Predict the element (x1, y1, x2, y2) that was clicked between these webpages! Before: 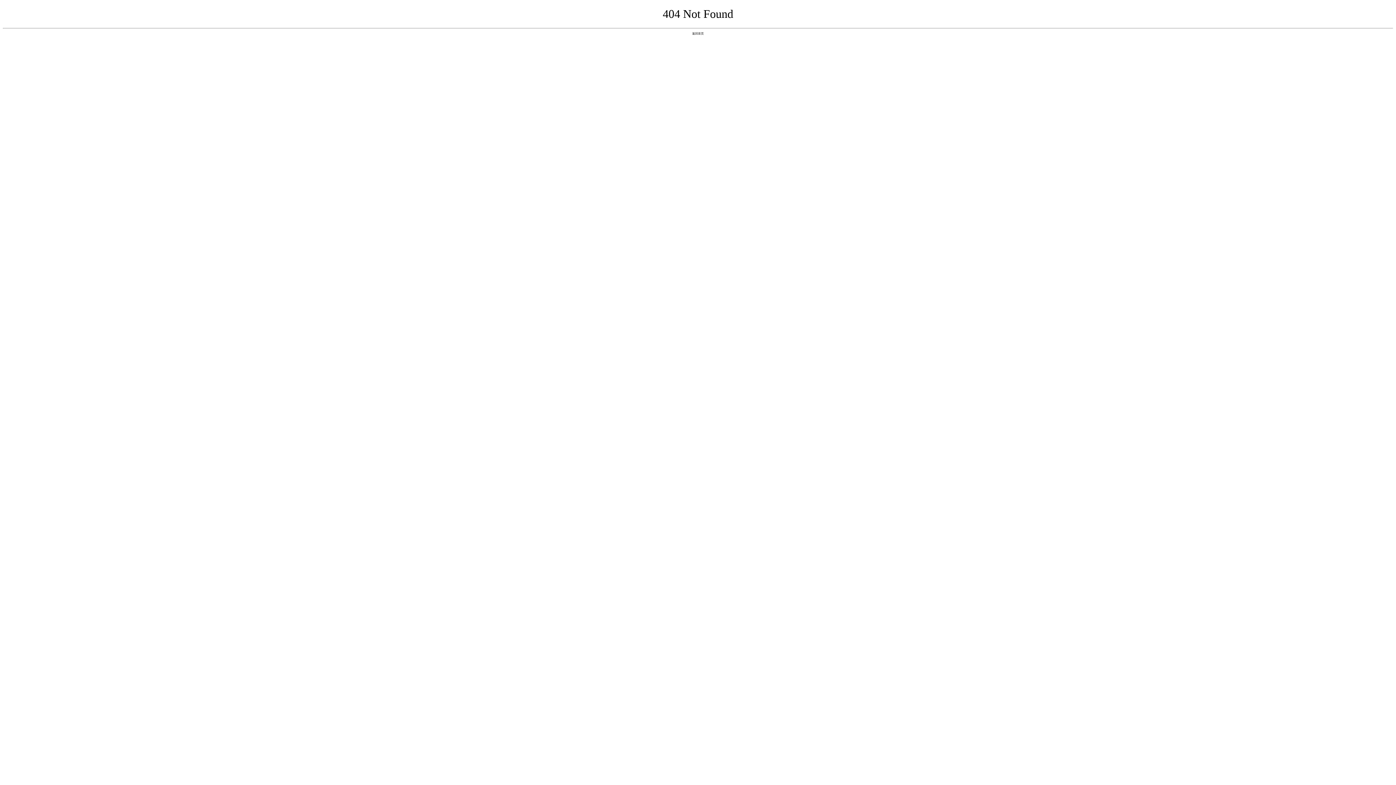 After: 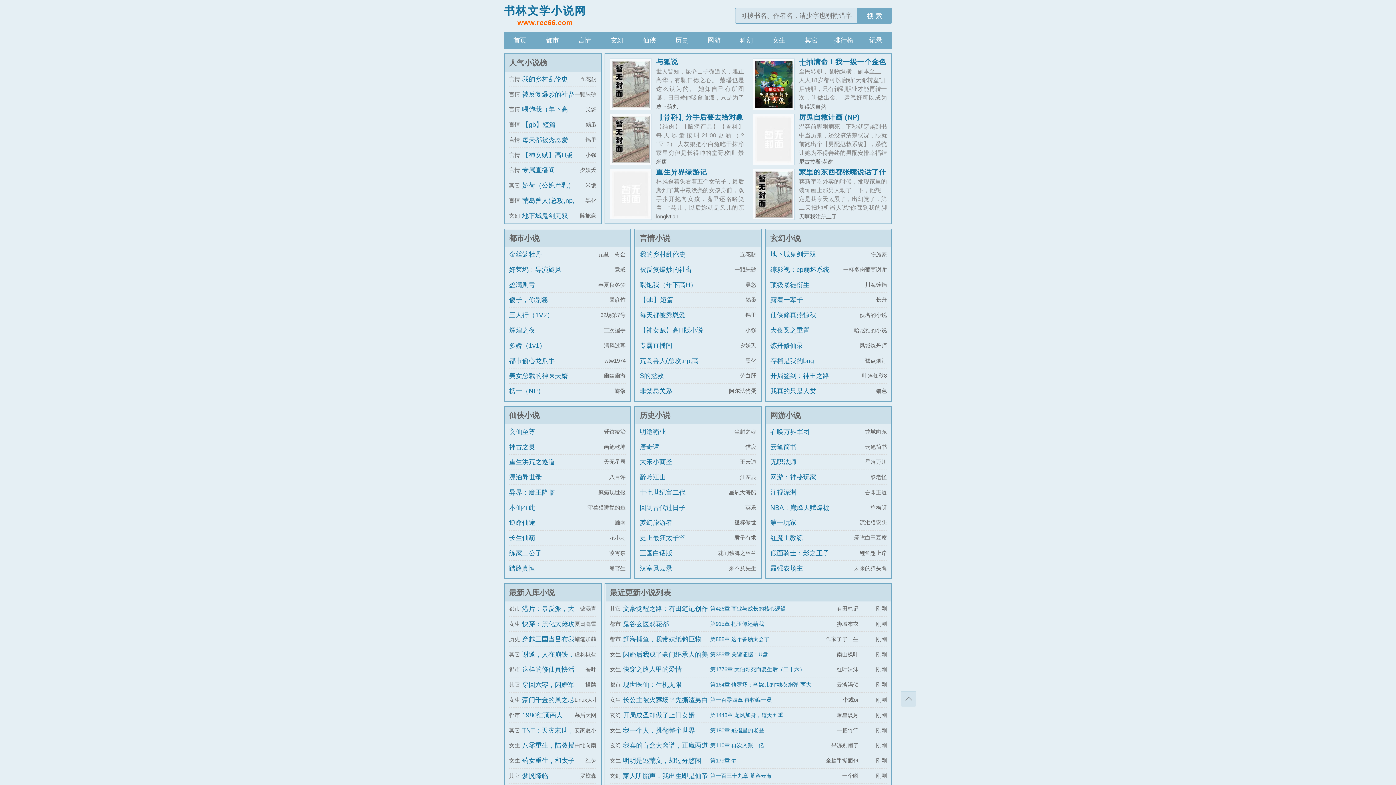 Action: label: 返回首页 bbox: (692, 31, 704, 35)